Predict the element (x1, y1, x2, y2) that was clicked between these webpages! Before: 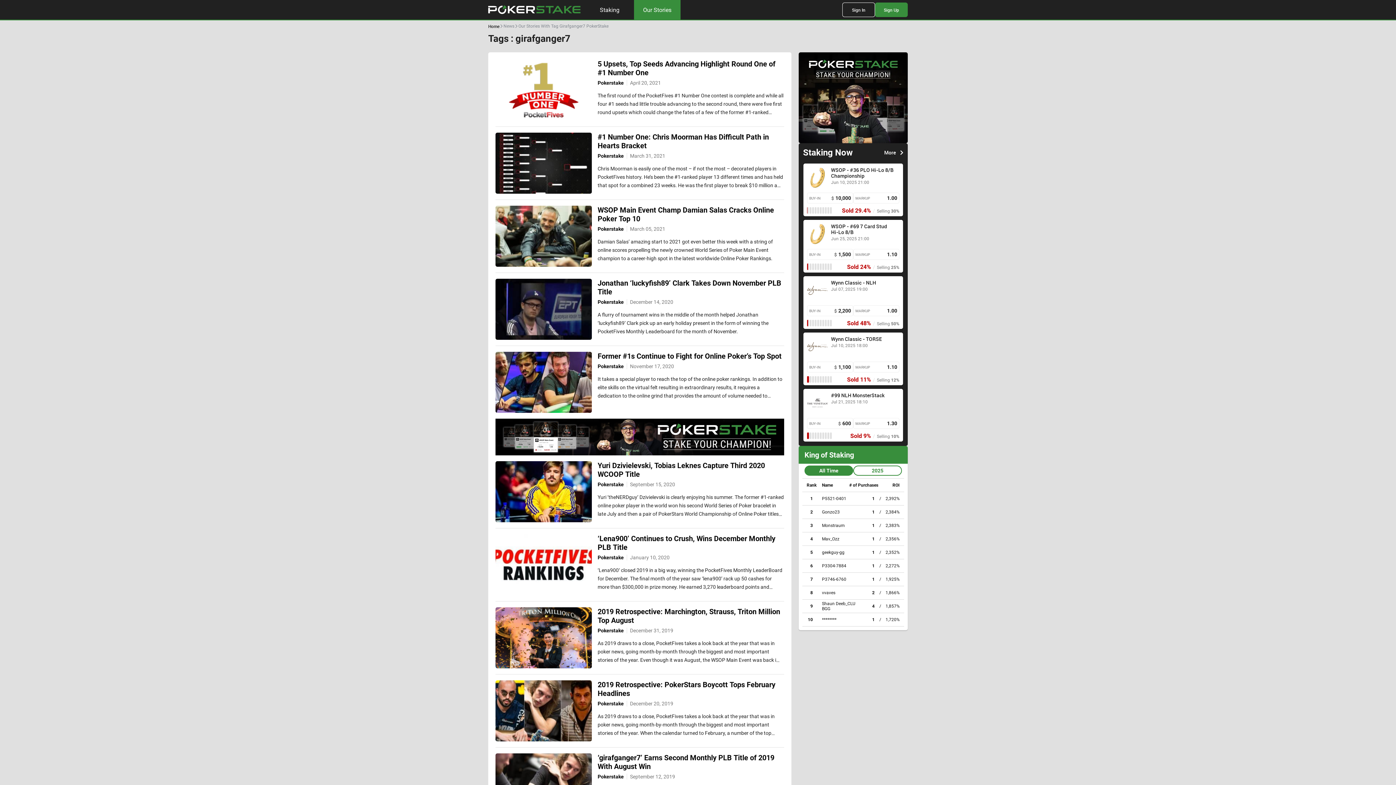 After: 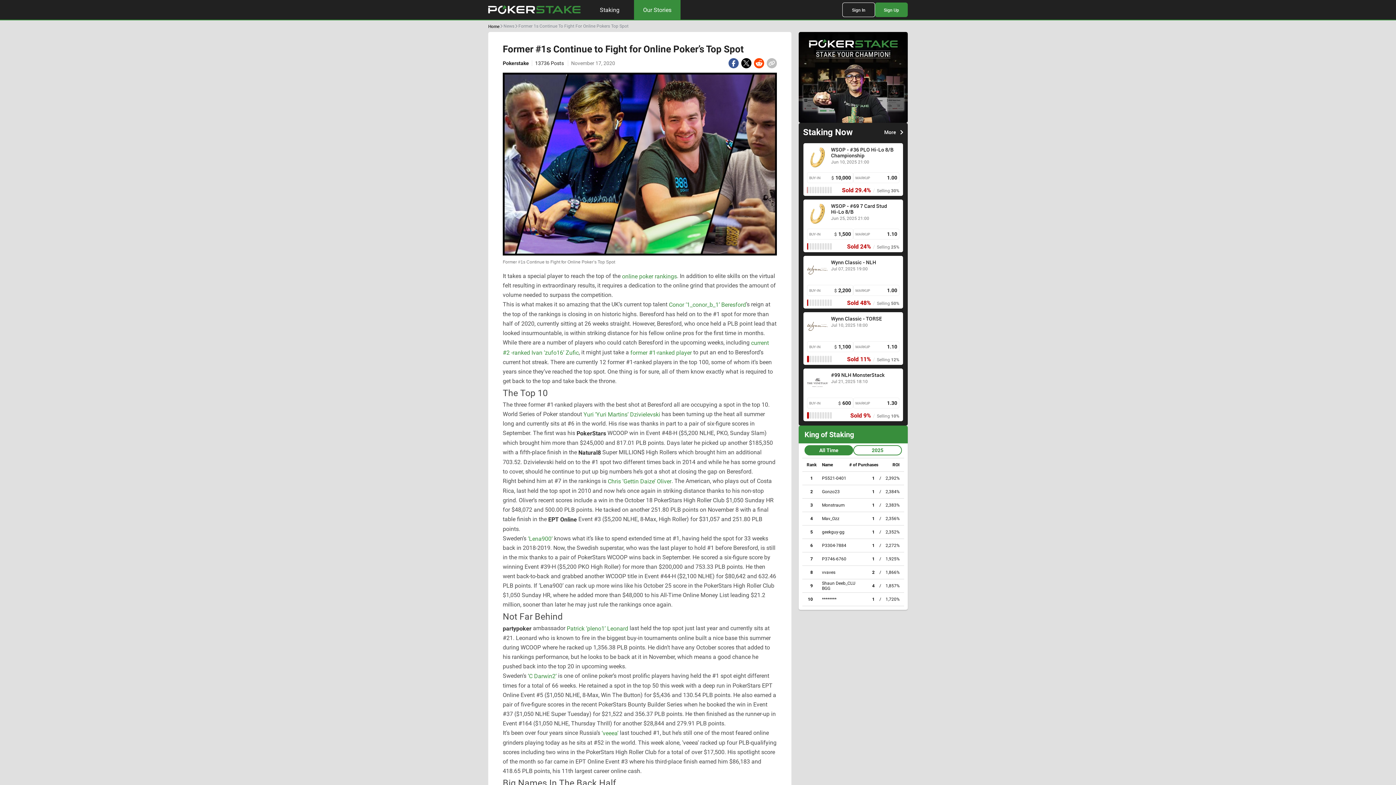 Action: bbox: (597, 352, 784, 360) label: Former #1s Continue to Fight for Online Poker’s Top Spot